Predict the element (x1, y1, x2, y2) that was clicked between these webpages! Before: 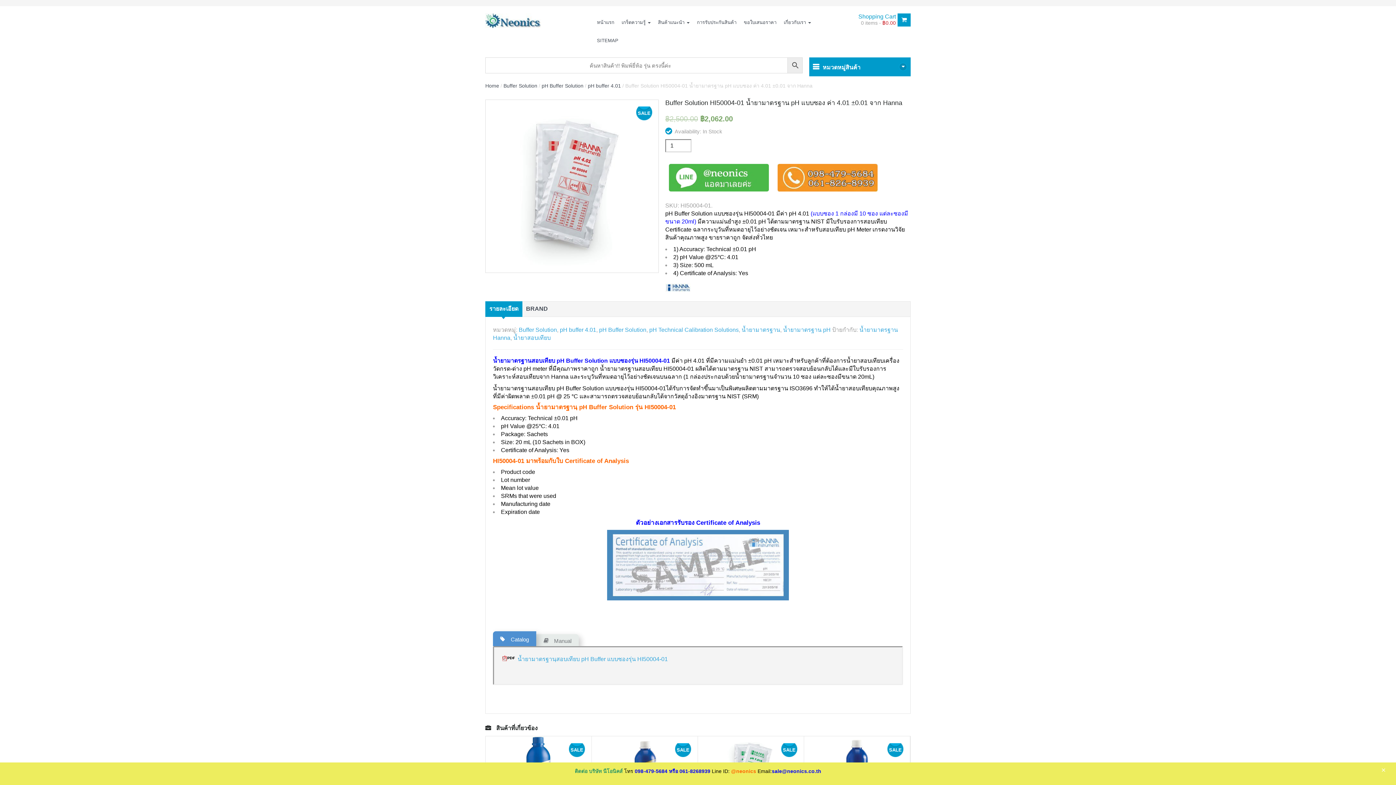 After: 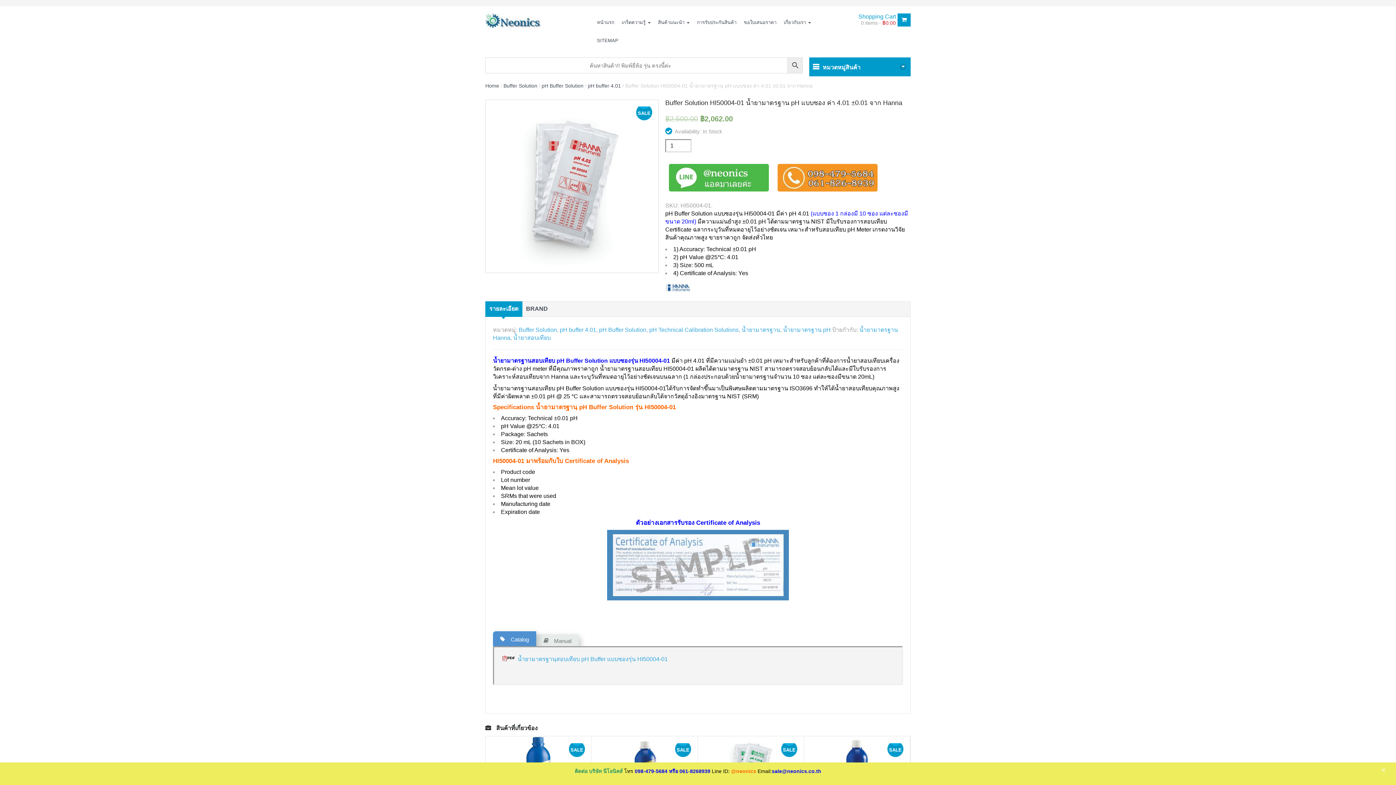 Action: label: น้ำยามาตรฐานฺสอบเทียบ pH Buffer แบบซองรุ่น HI50004-01 bbox: (517, 656, 668, 662)